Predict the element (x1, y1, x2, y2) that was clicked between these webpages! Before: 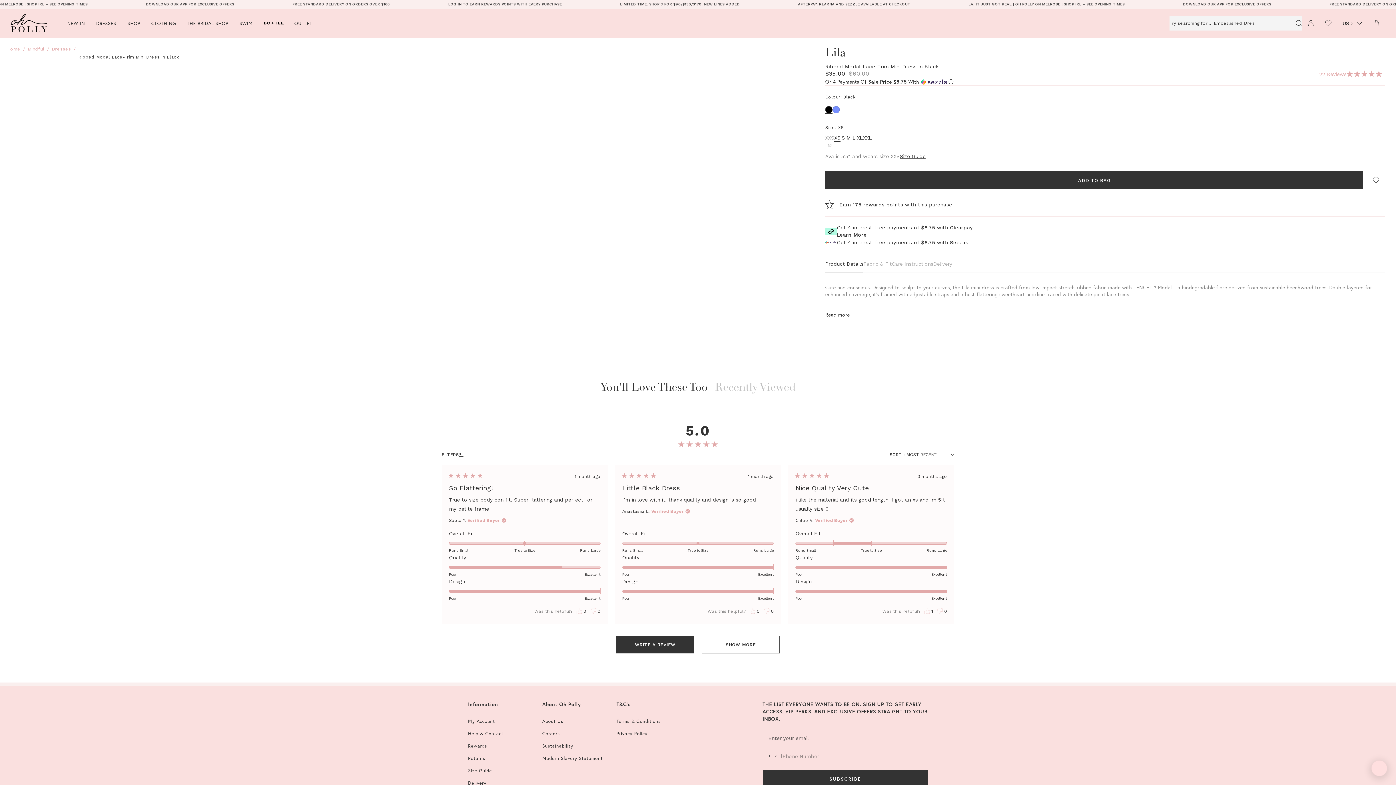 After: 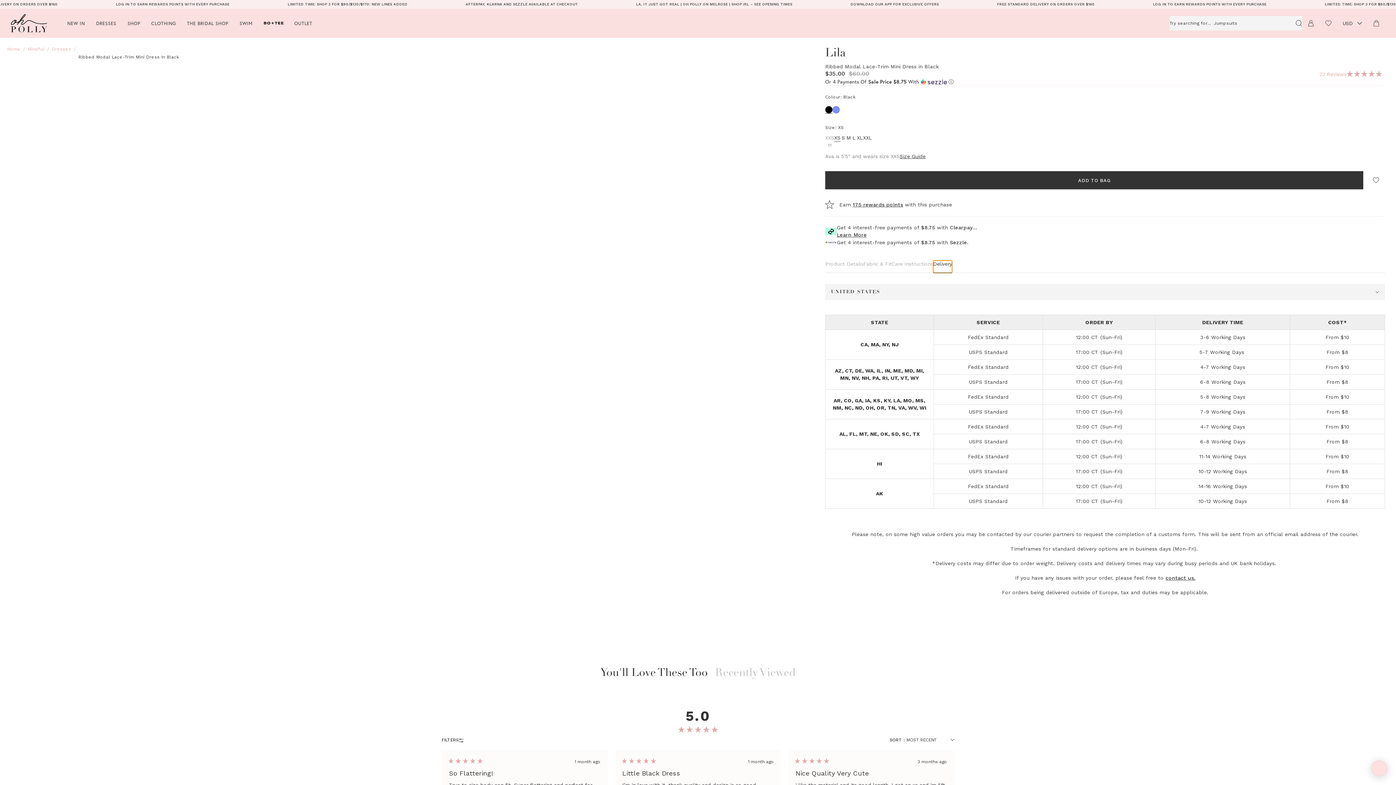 Action: label: Delivery bbox: (933, 260, 952, 272)